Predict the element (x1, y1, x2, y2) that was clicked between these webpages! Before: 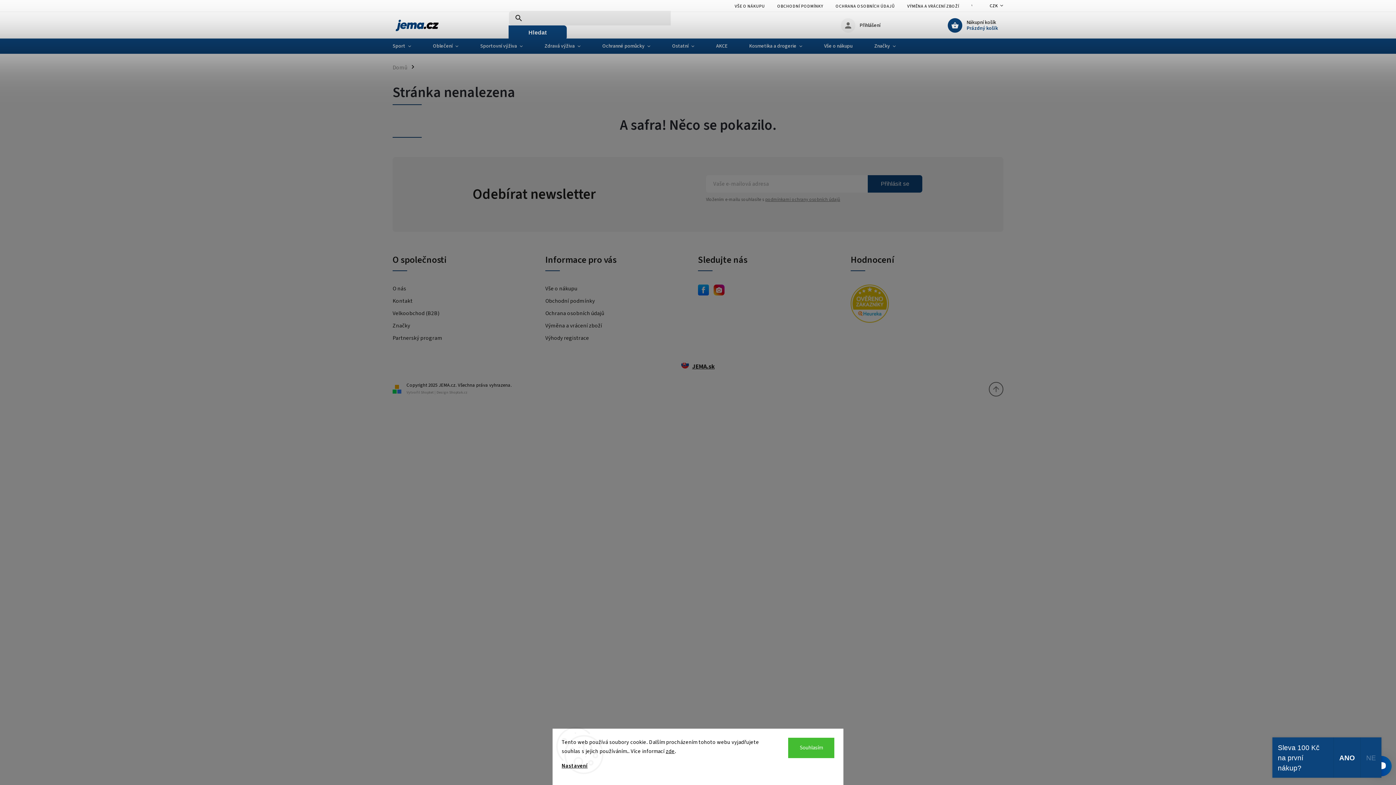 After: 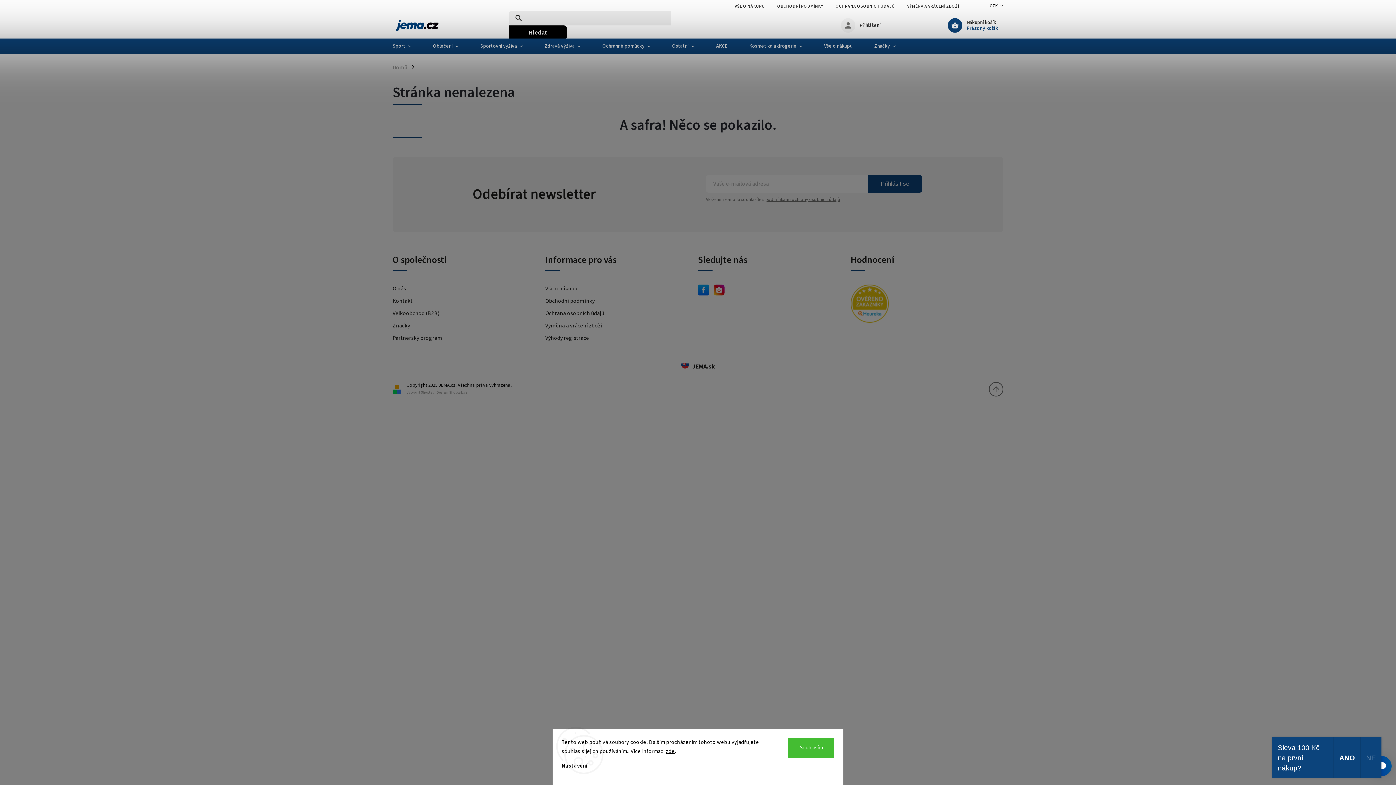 Action: label: Hledat bbox: (508, 25, 567, 39)